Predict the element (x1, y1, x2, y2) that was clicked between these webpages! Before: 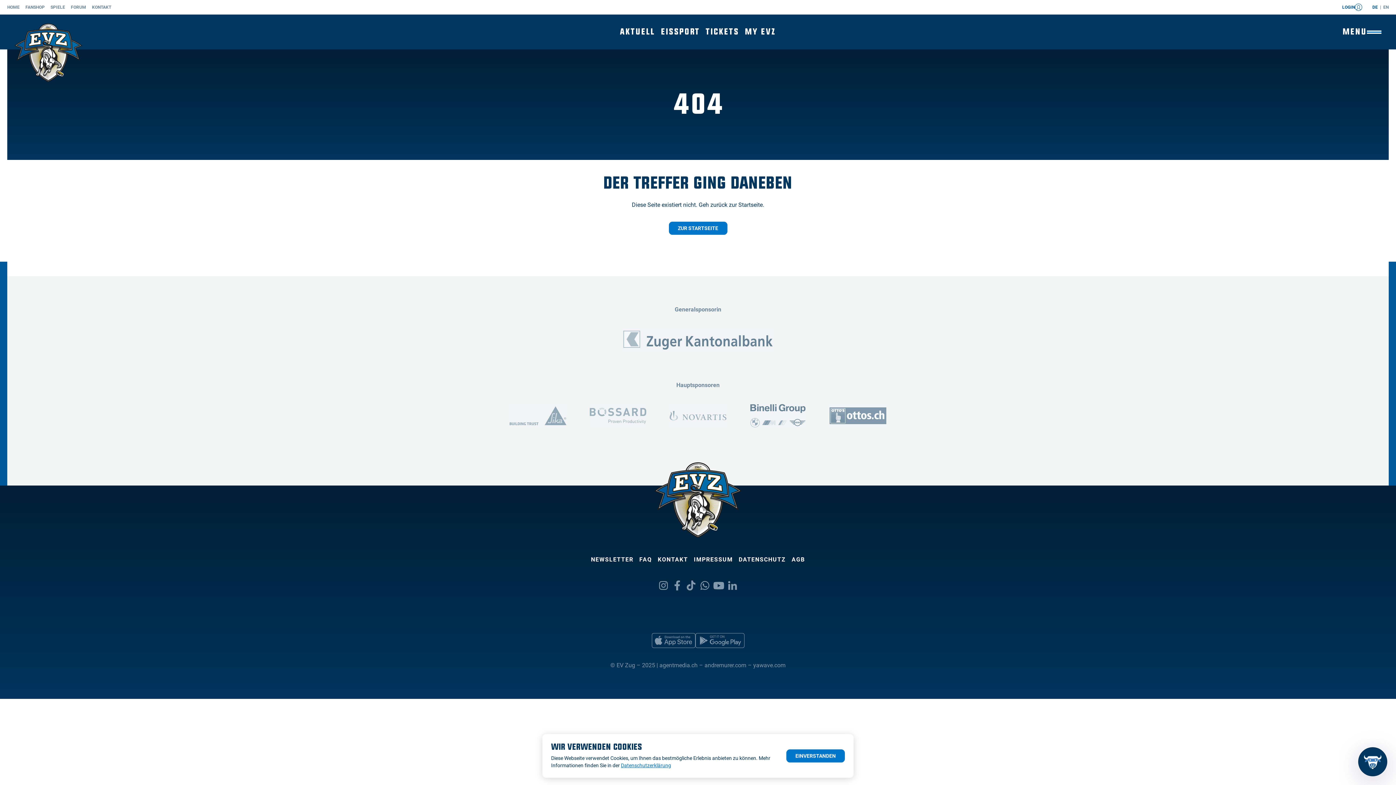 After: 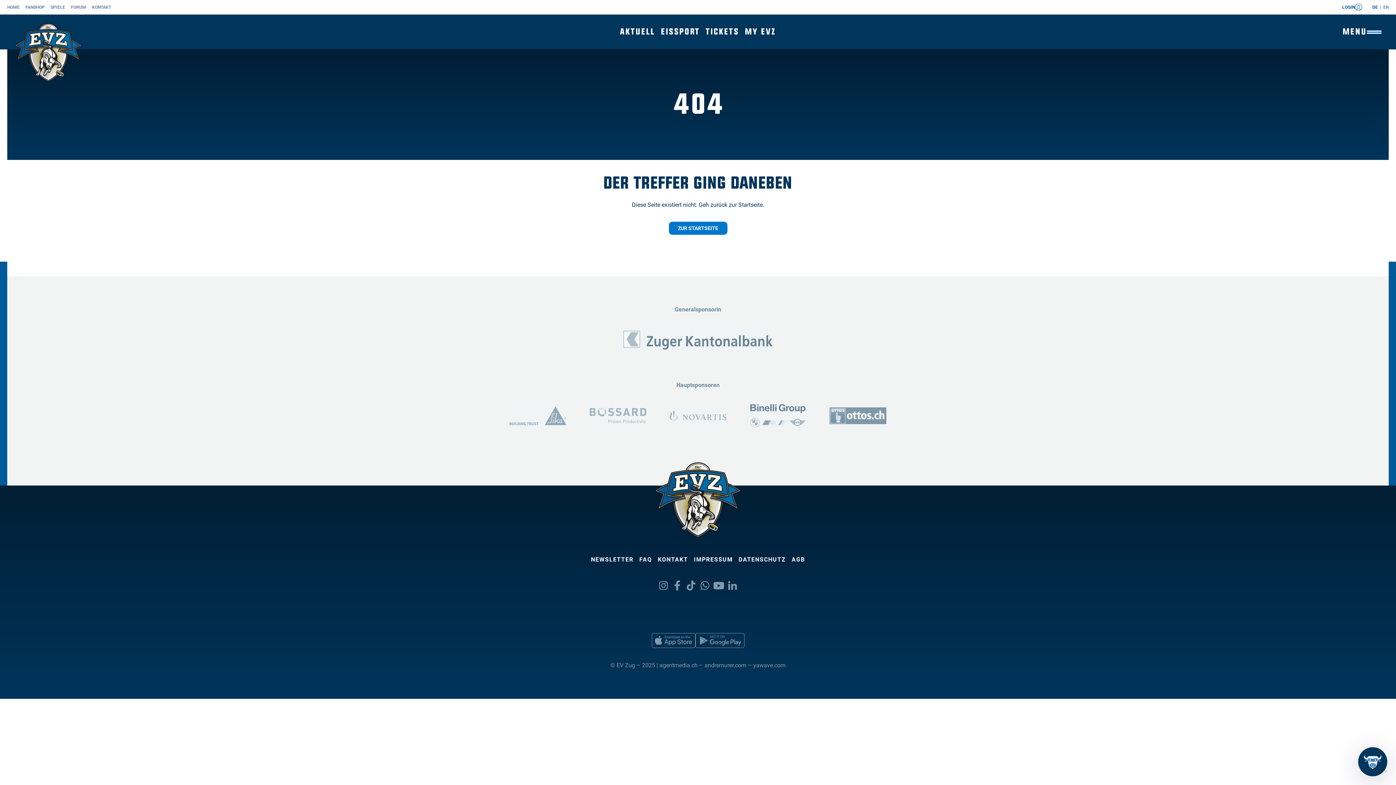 Action: bbox: (786, 749, 845, 762) label: EINVERSTANDEN